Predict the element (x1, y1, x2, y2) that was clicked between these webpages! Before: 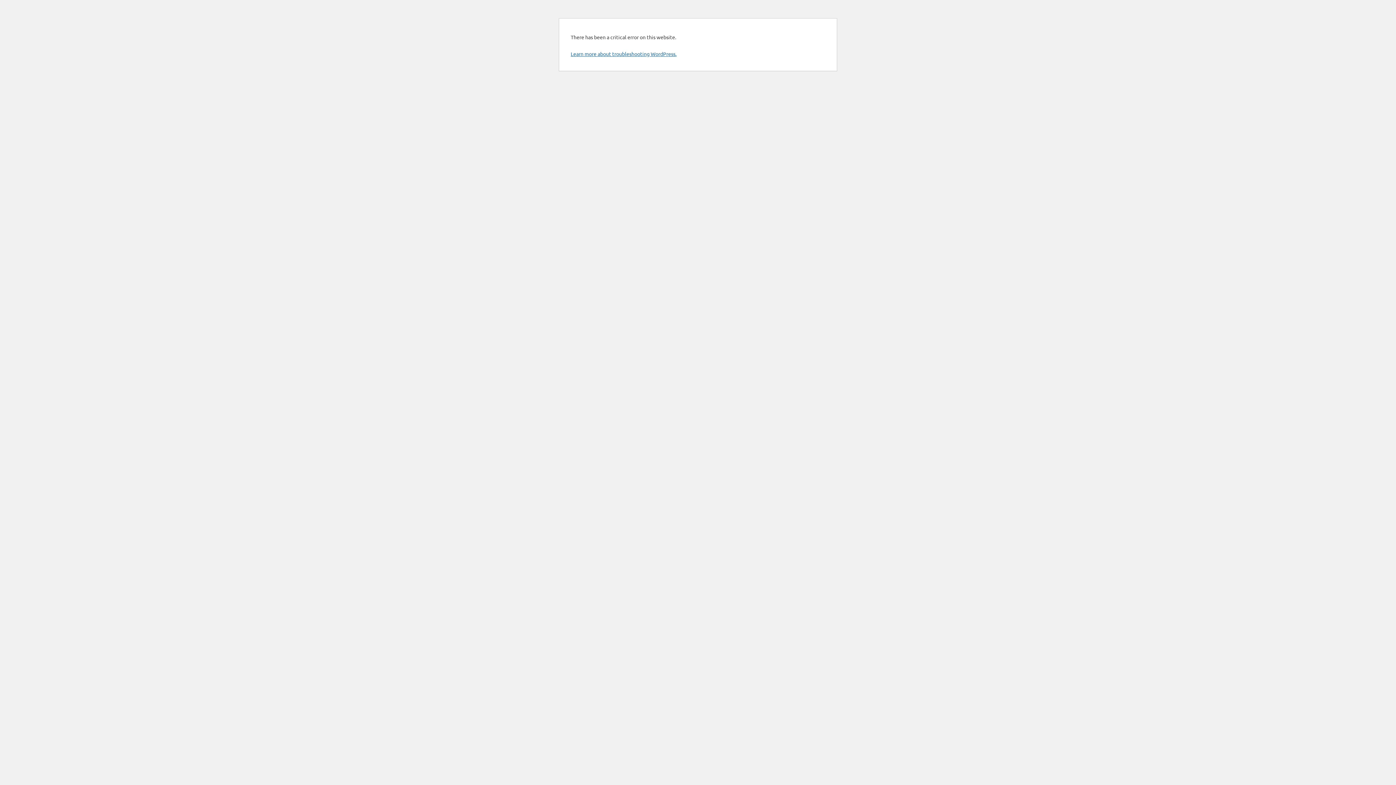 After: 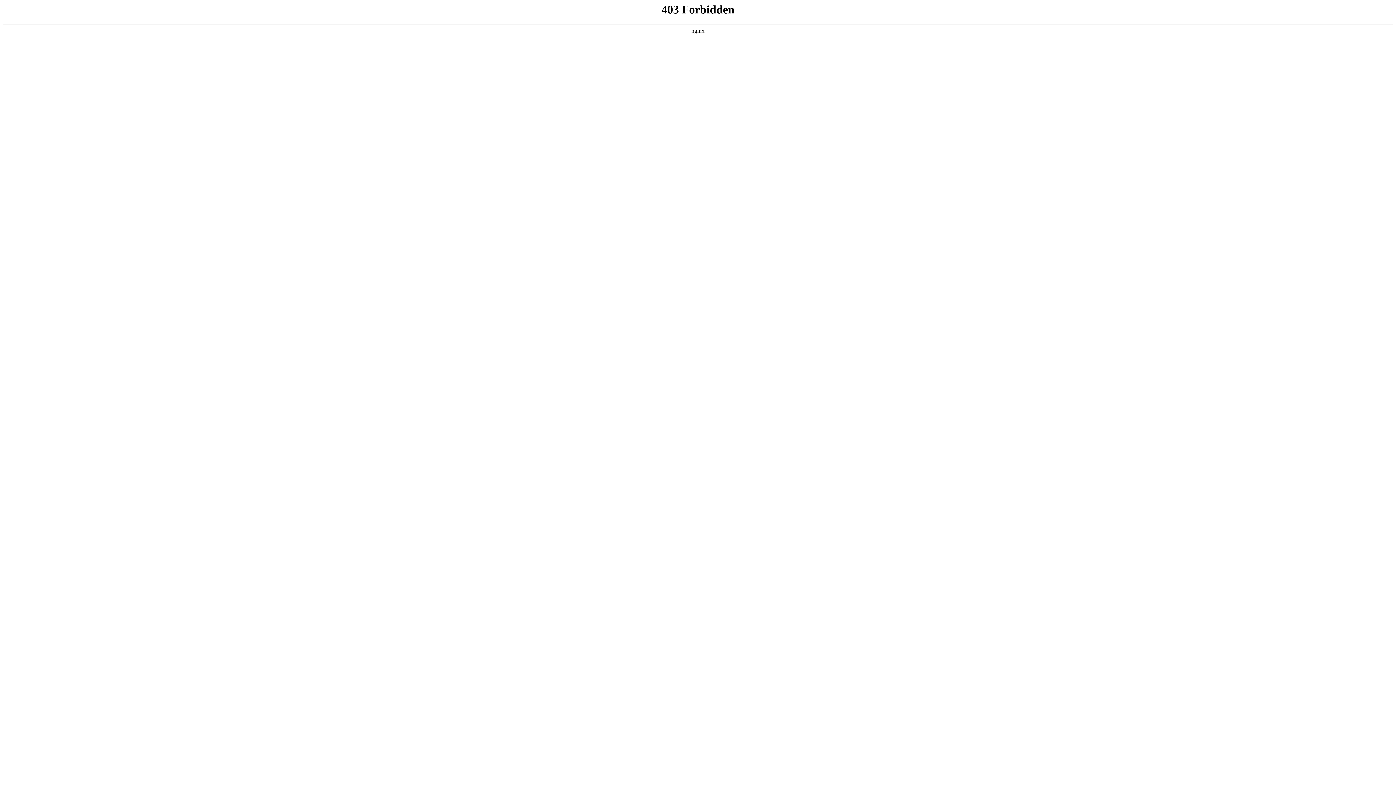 Action: bbox: (570, 50, 676, 57) label: Learn more about troubleshooting WordPress.